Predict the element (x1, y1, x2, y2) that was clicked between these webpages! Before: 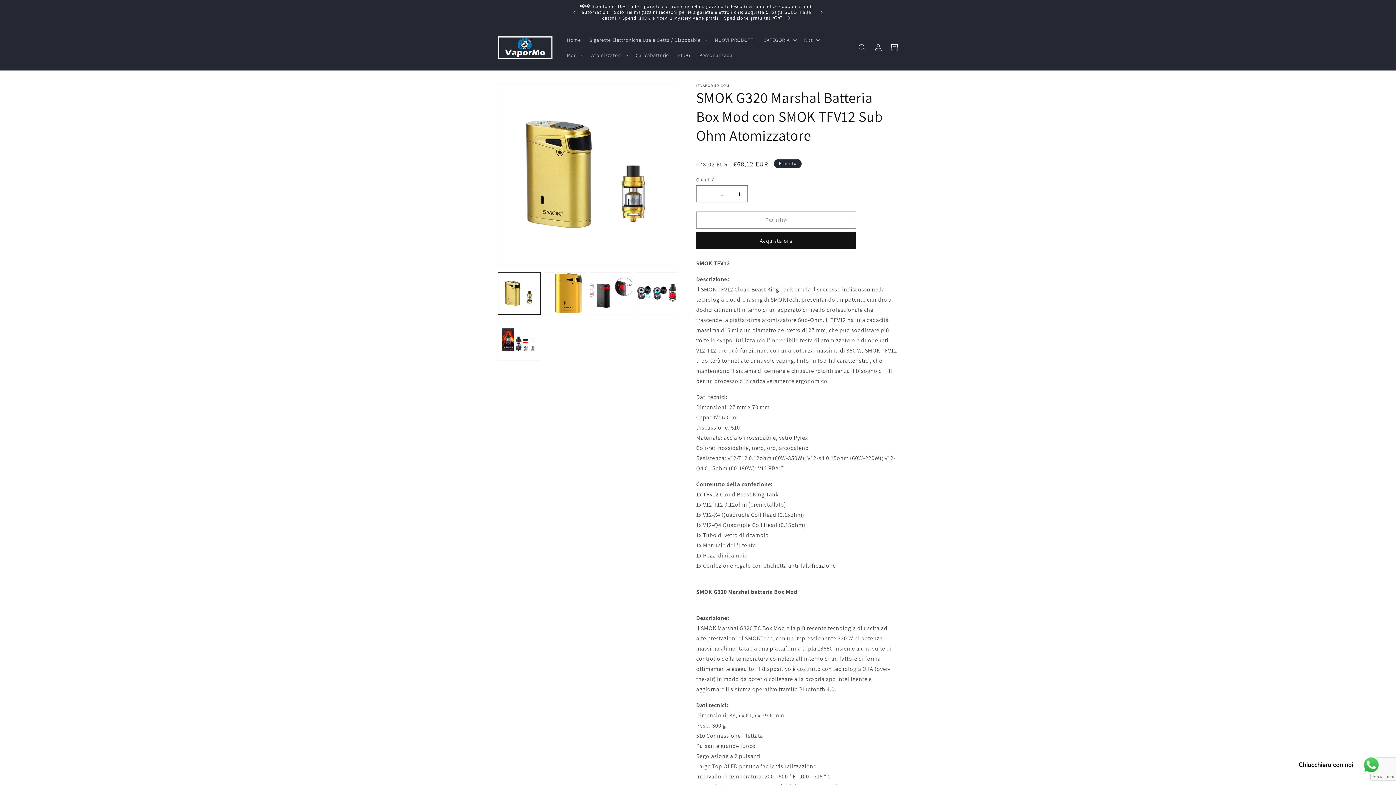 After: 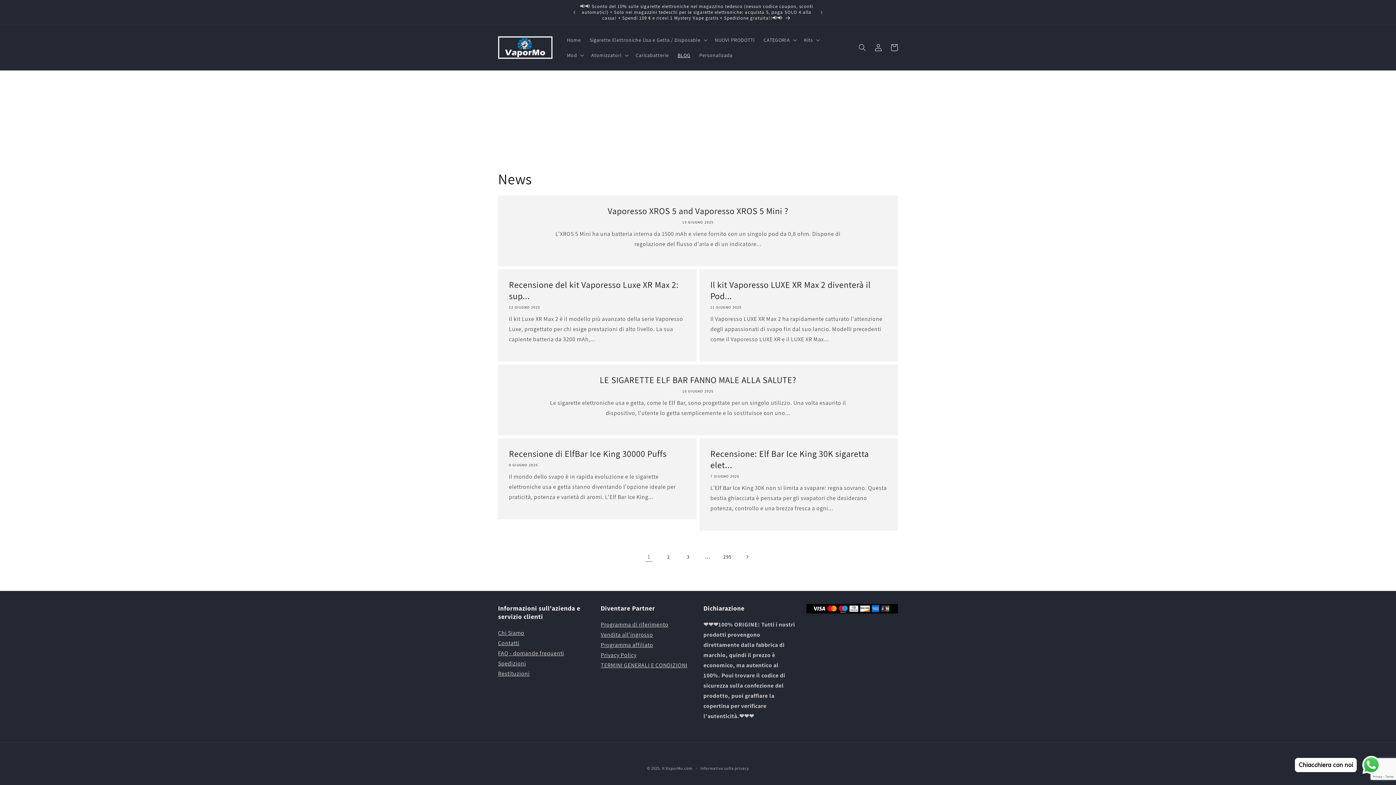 Action: bbox: (673, 47, 695, 62) label: BLOG